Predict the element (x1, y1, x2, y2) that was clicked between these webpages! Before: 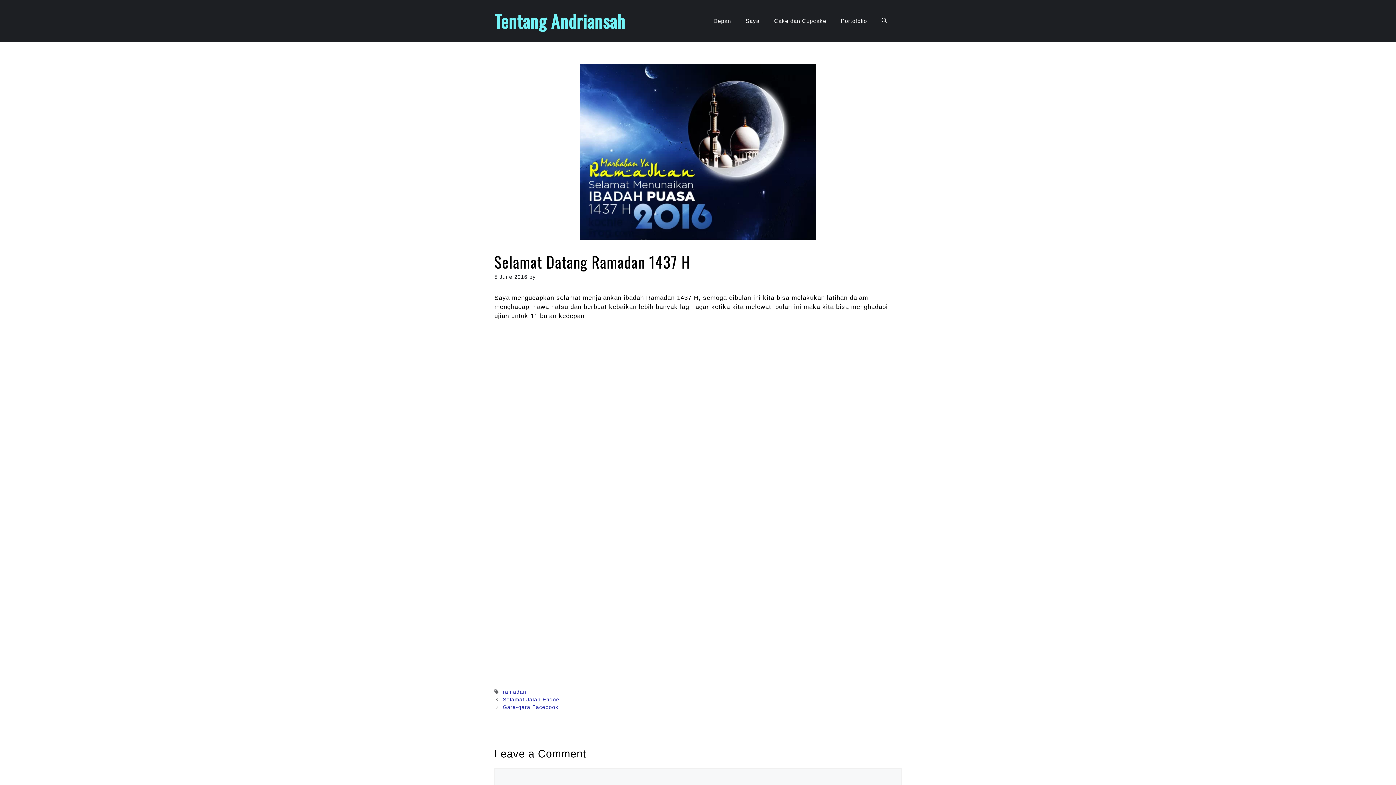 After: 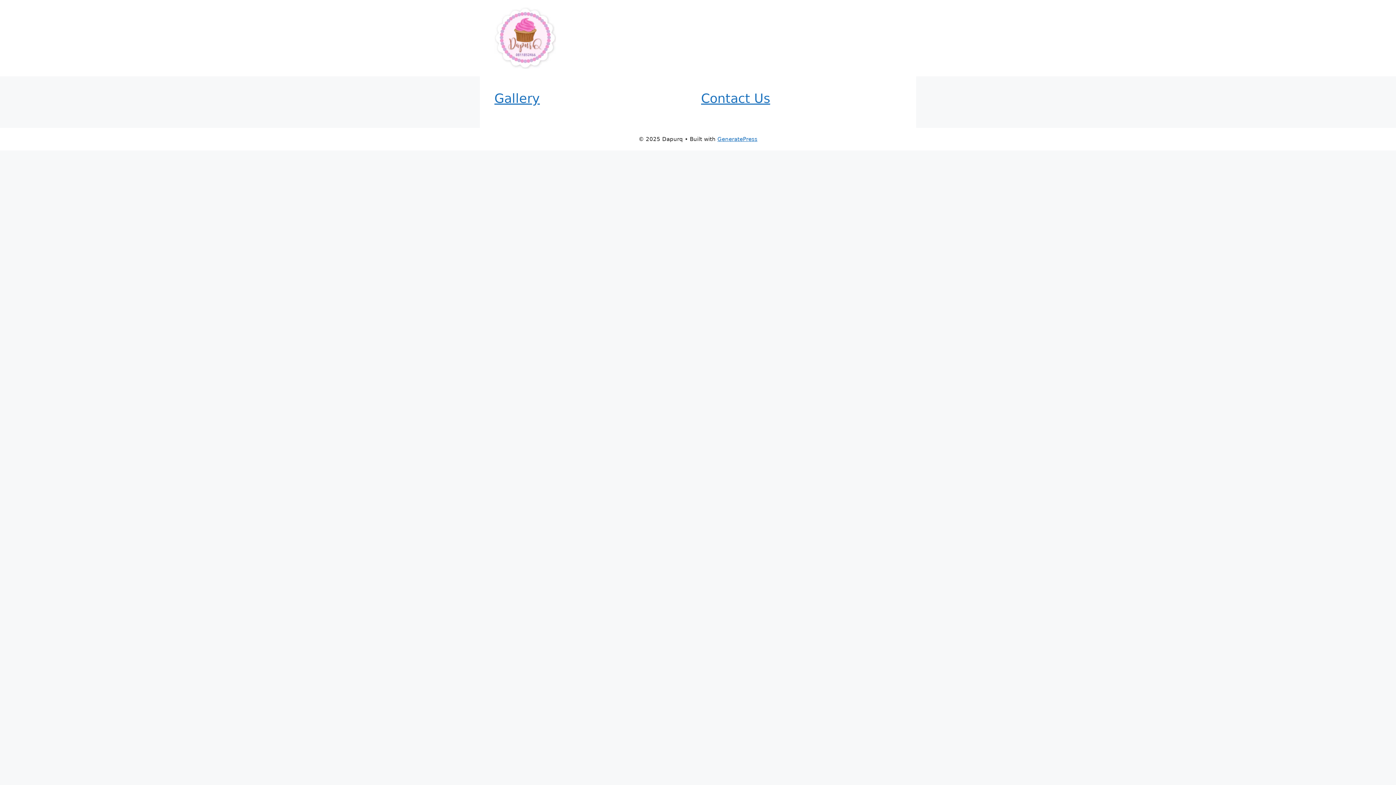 Action: bbox: (767, 10, 833, 31) label: Cake dan Cupcake